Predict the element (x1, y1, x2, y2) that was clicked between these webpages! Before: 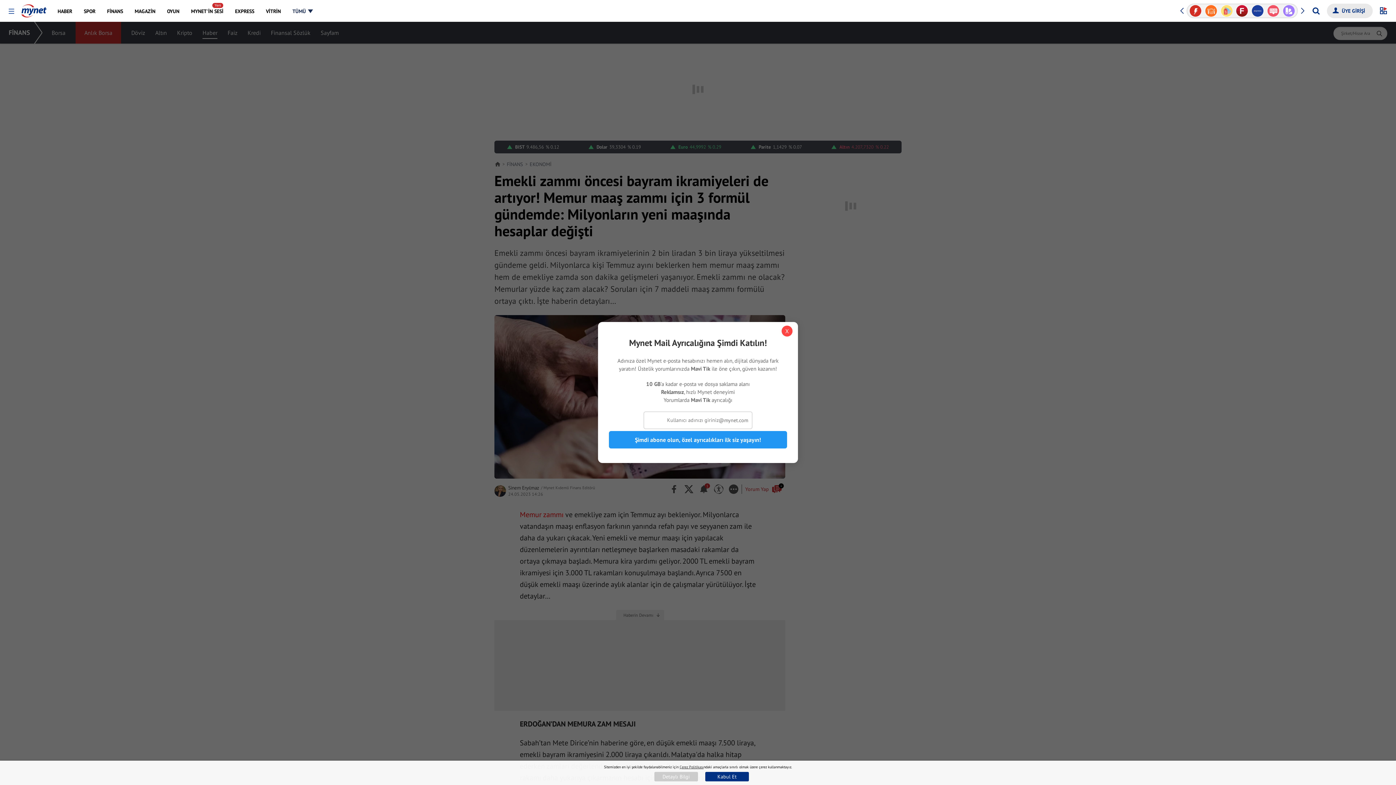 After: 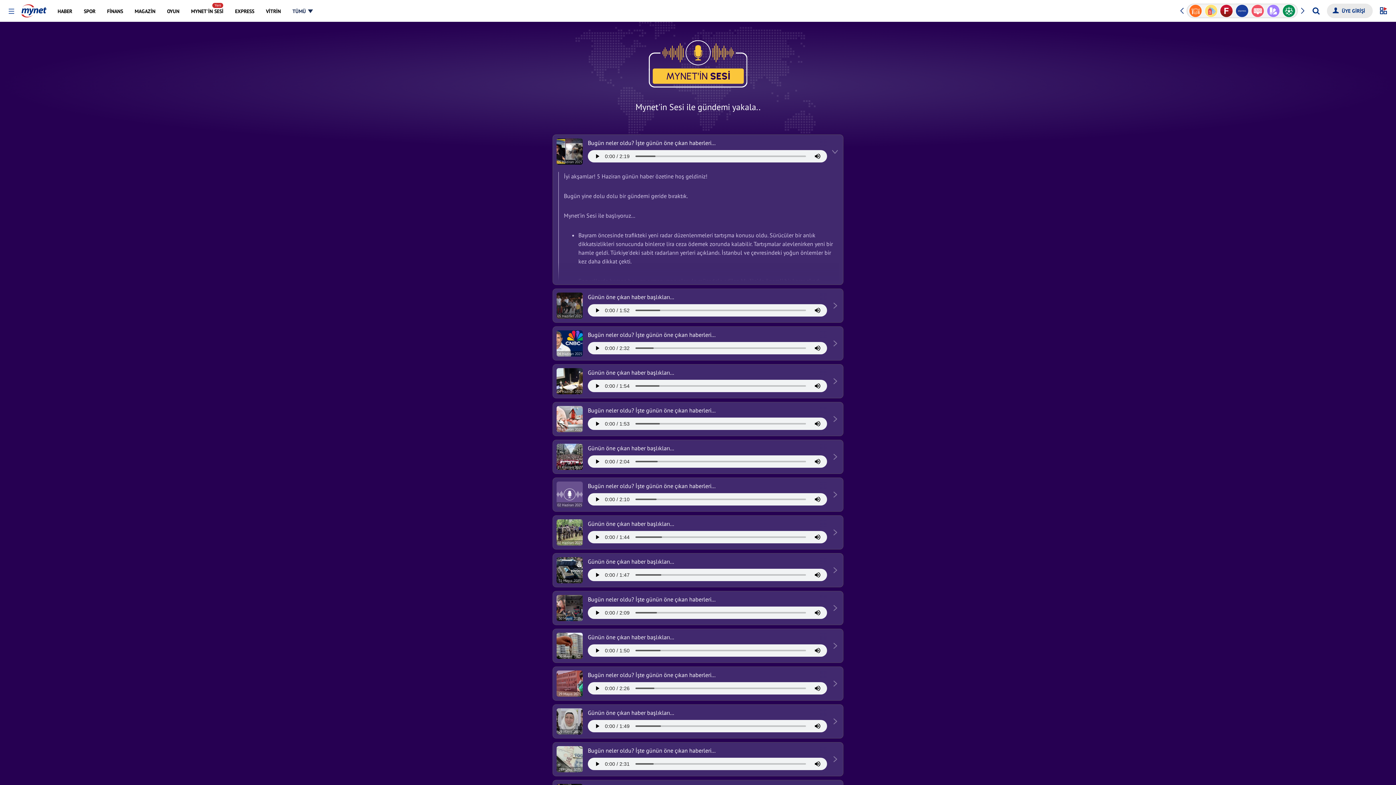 Action: label: MYNET'İN SESİ bbox: (185, 0, 228, 21)